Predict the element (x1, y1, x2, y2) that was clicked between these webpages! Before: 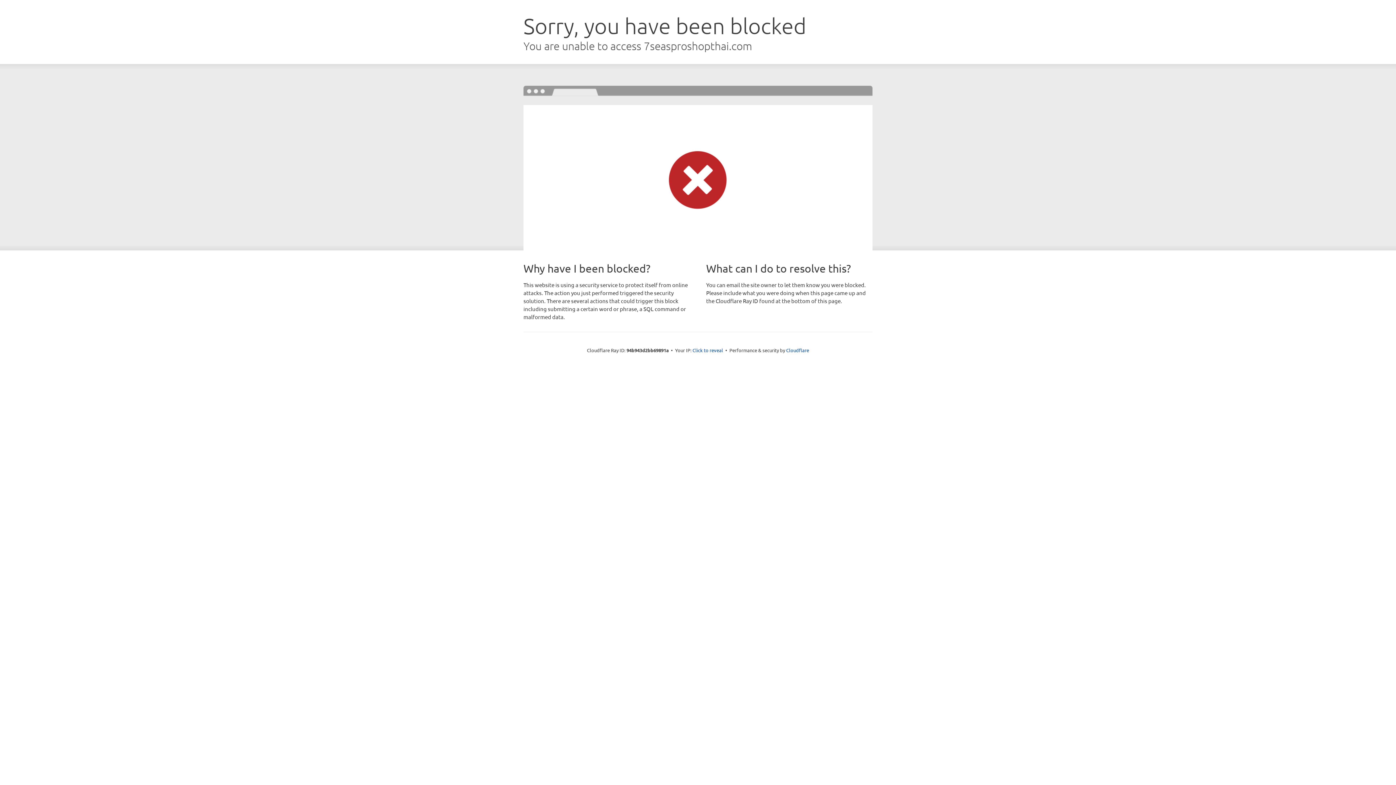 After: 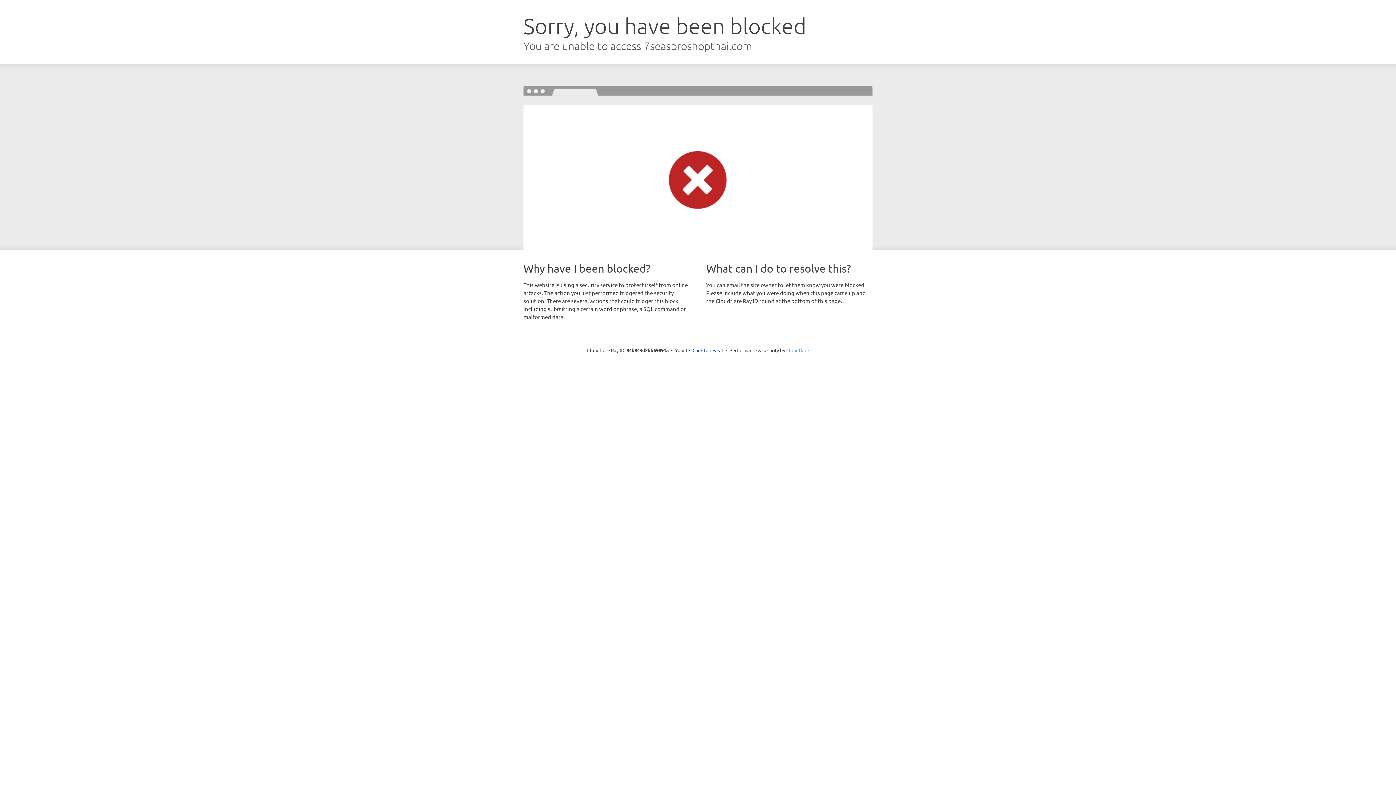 Action: bbox: (786, 347, 809, 353) label: Cloudflare